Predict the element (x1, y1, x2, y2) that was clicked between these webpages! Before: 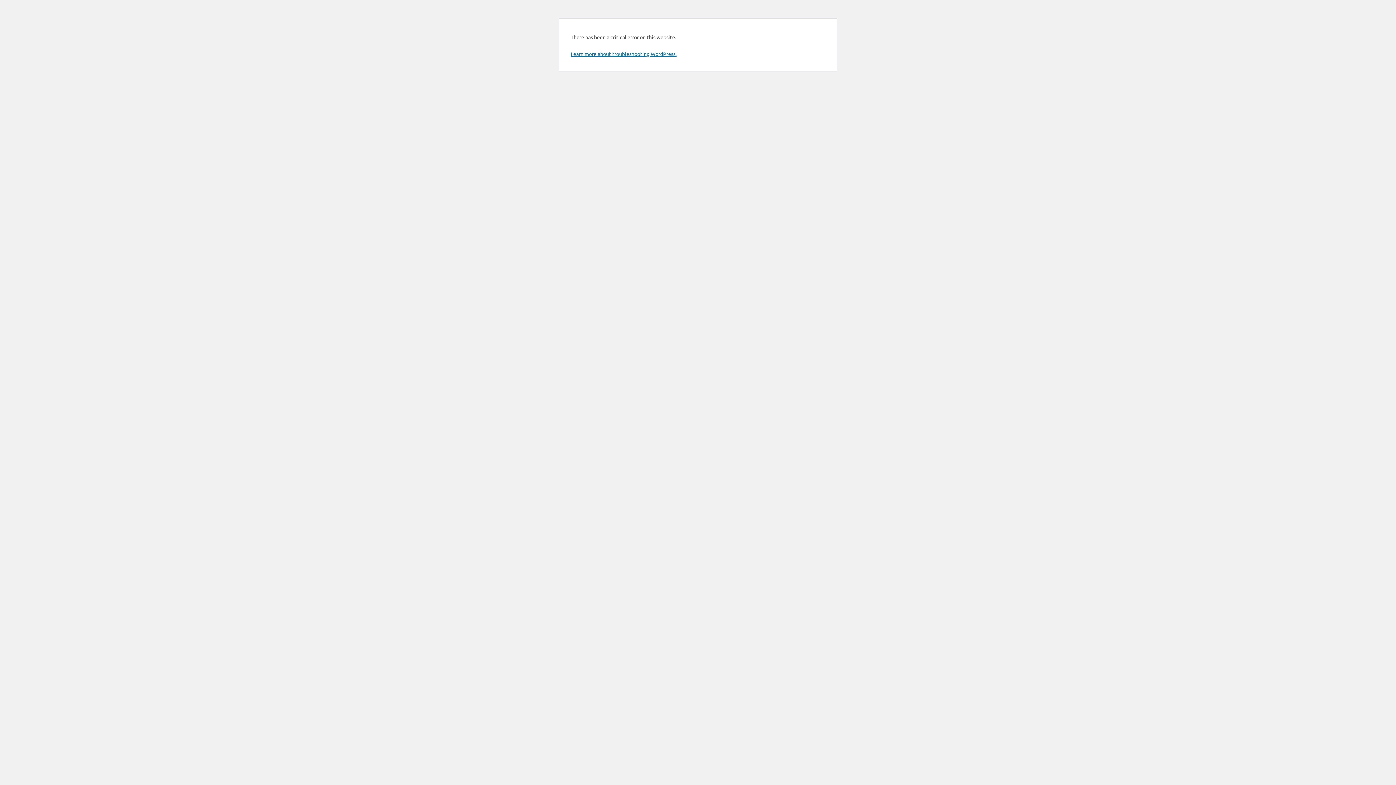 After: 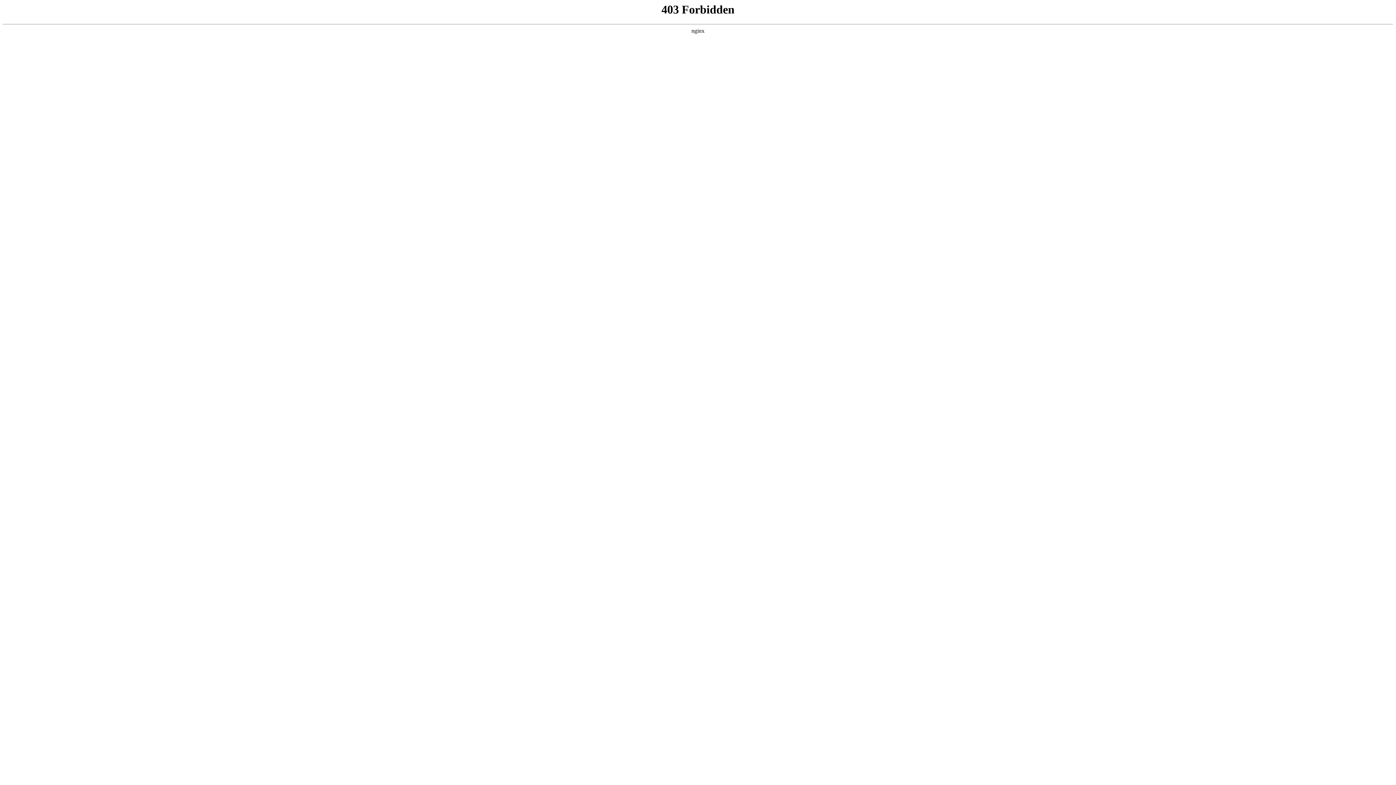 Action: bbox: (570, 50, 676, 57) label: Learn more about troubleshooting WordPress.